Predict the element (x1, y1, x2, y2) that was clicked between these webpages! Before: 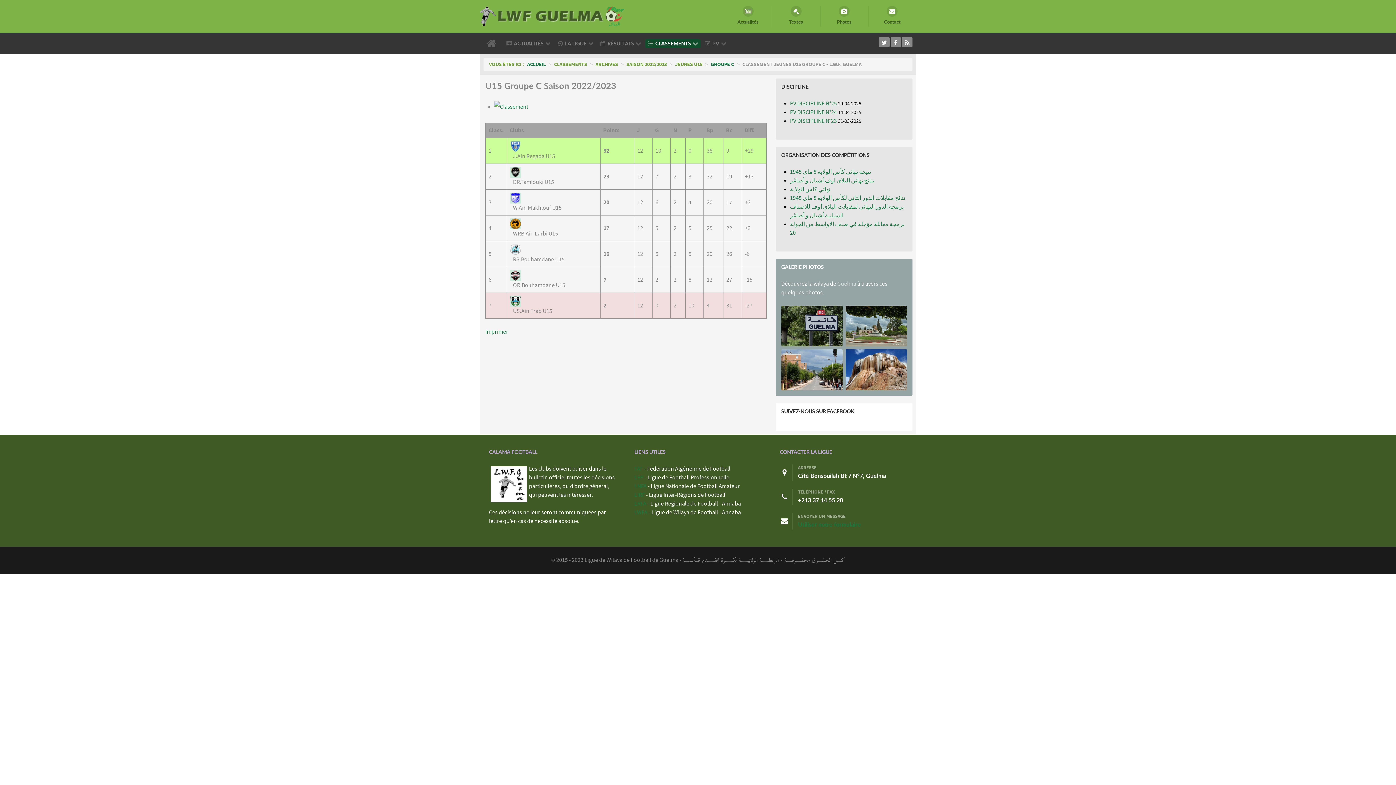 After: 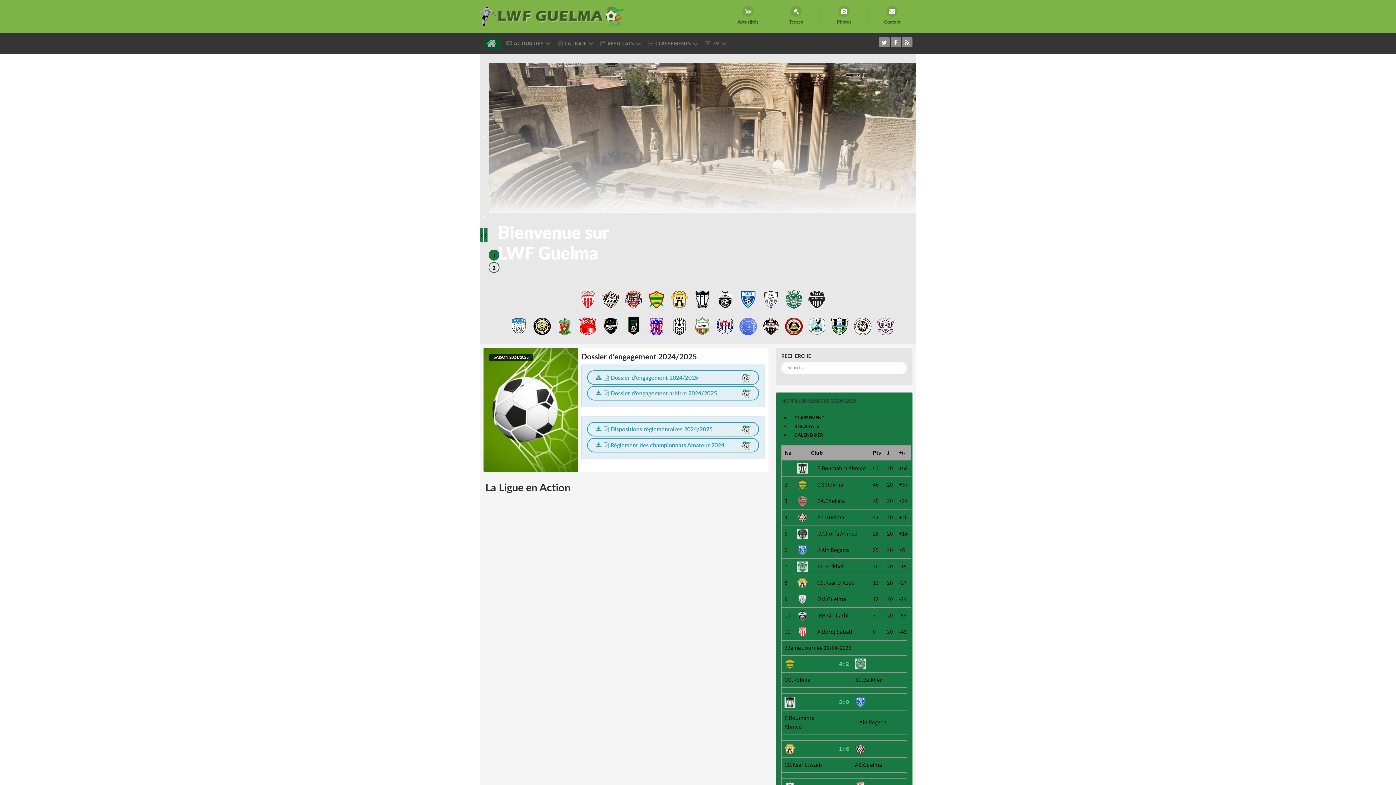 Action: bbox: (868, 5, 916, 27) label: Contact